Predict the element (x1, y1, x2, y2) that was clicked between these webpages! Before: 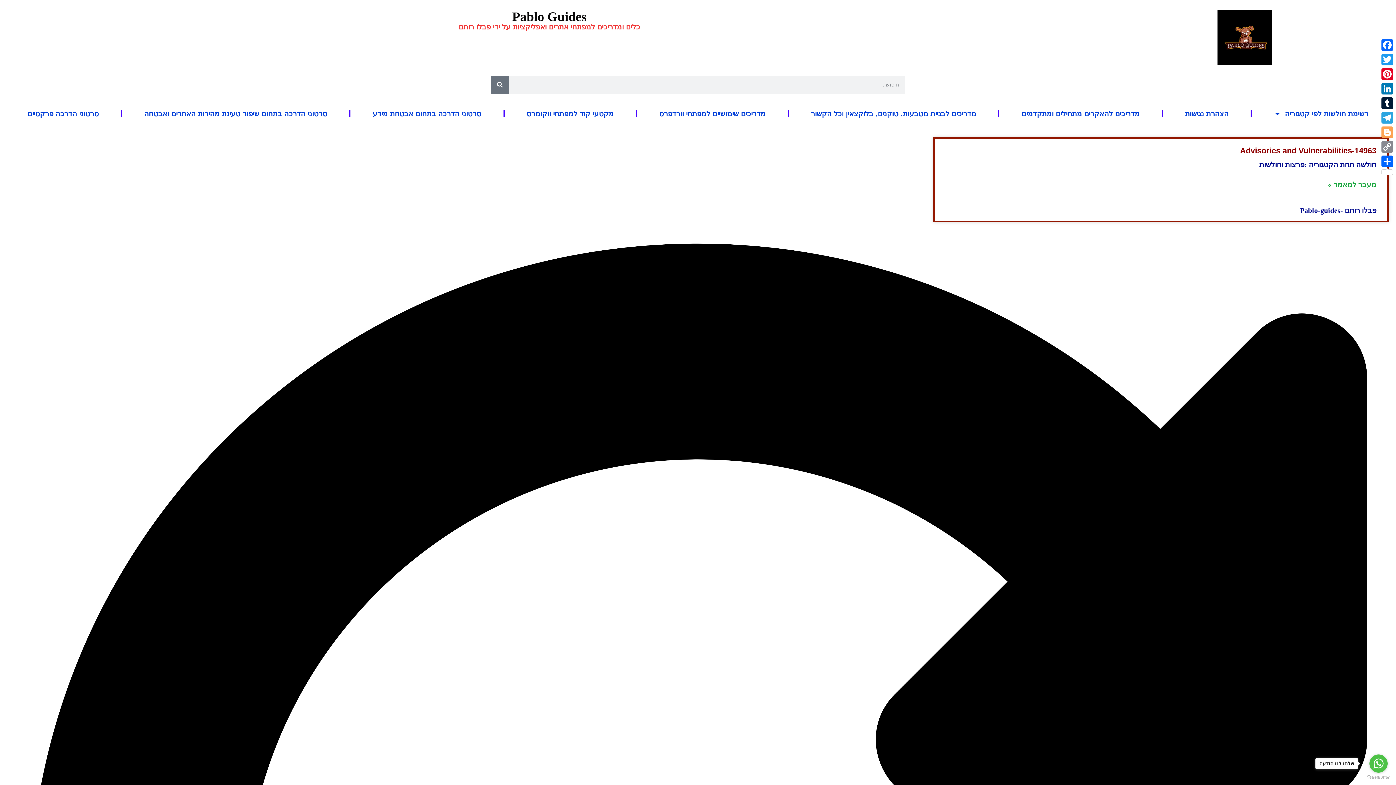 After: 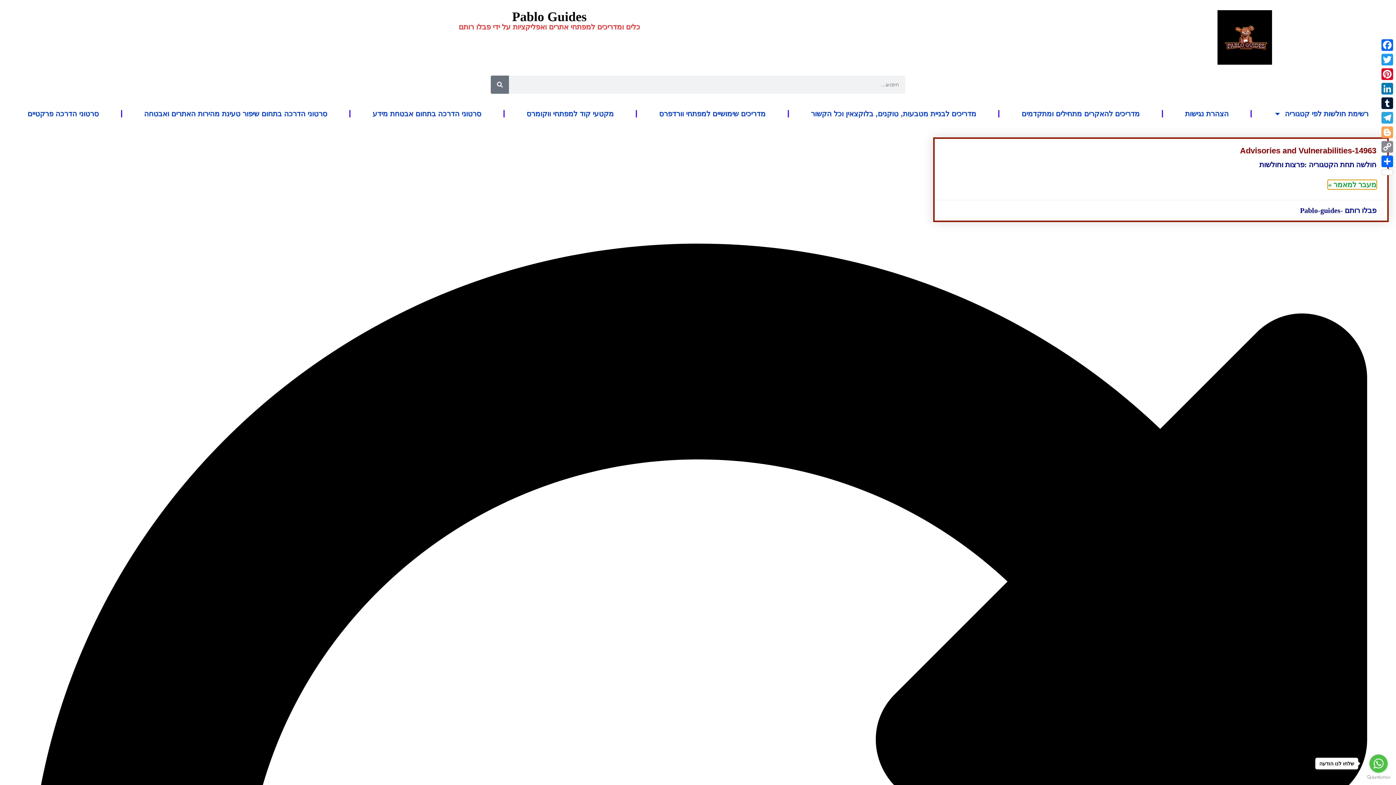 Action: label: Read more about Advisories and Vulnerabilities-14963 bbox: (1328, 180, 1376, 189)